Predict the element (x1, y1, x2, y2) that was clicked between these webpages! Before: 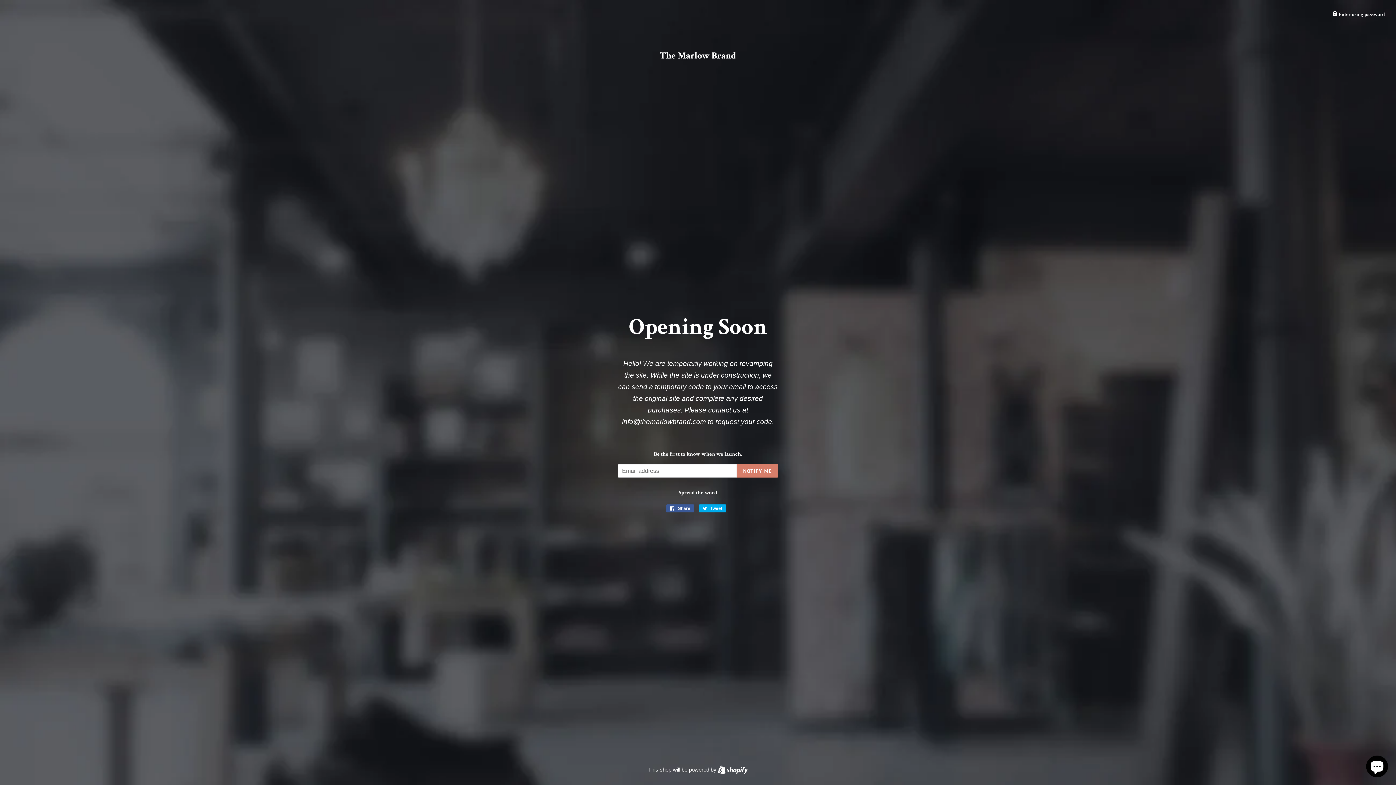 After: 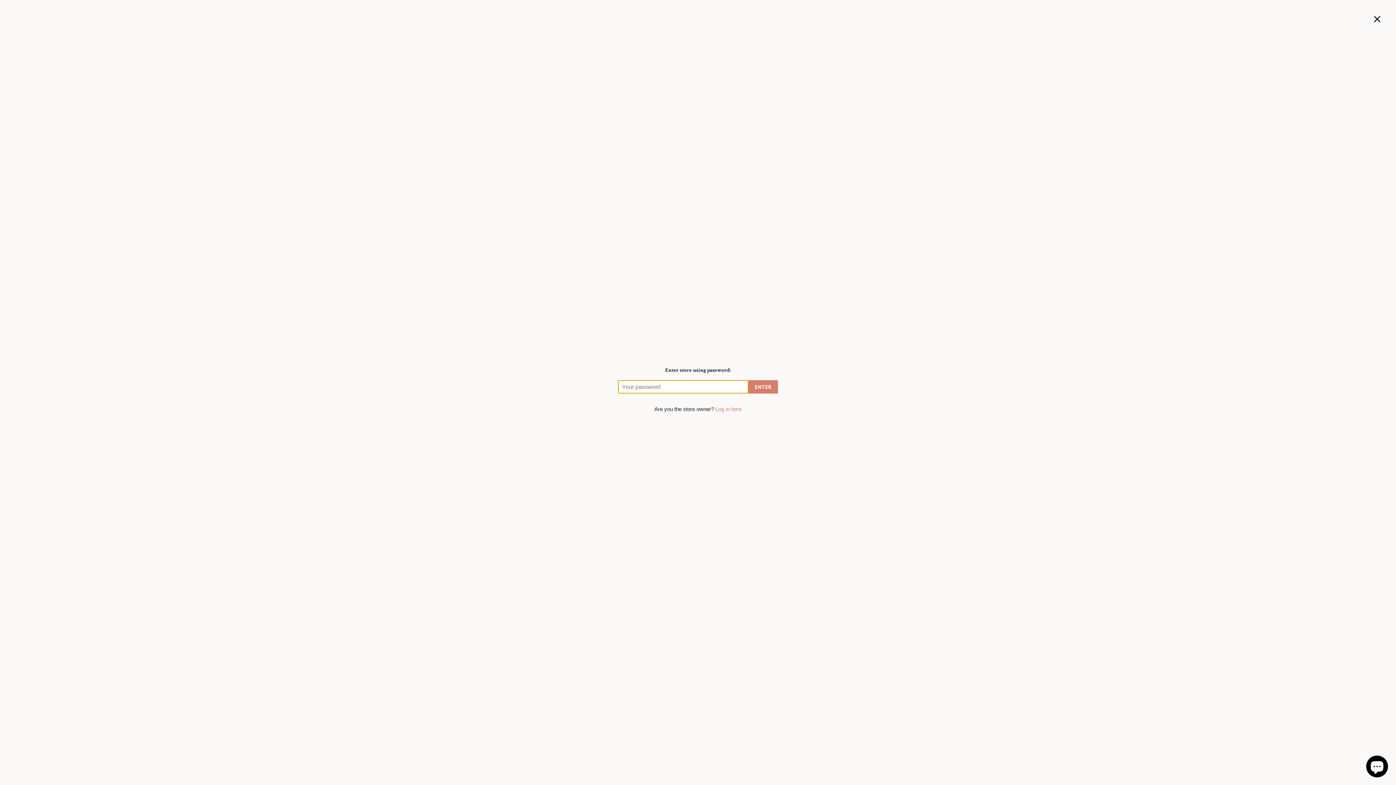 Action: bbox: (1332, 11, 1385, 17) label:  Enter using password